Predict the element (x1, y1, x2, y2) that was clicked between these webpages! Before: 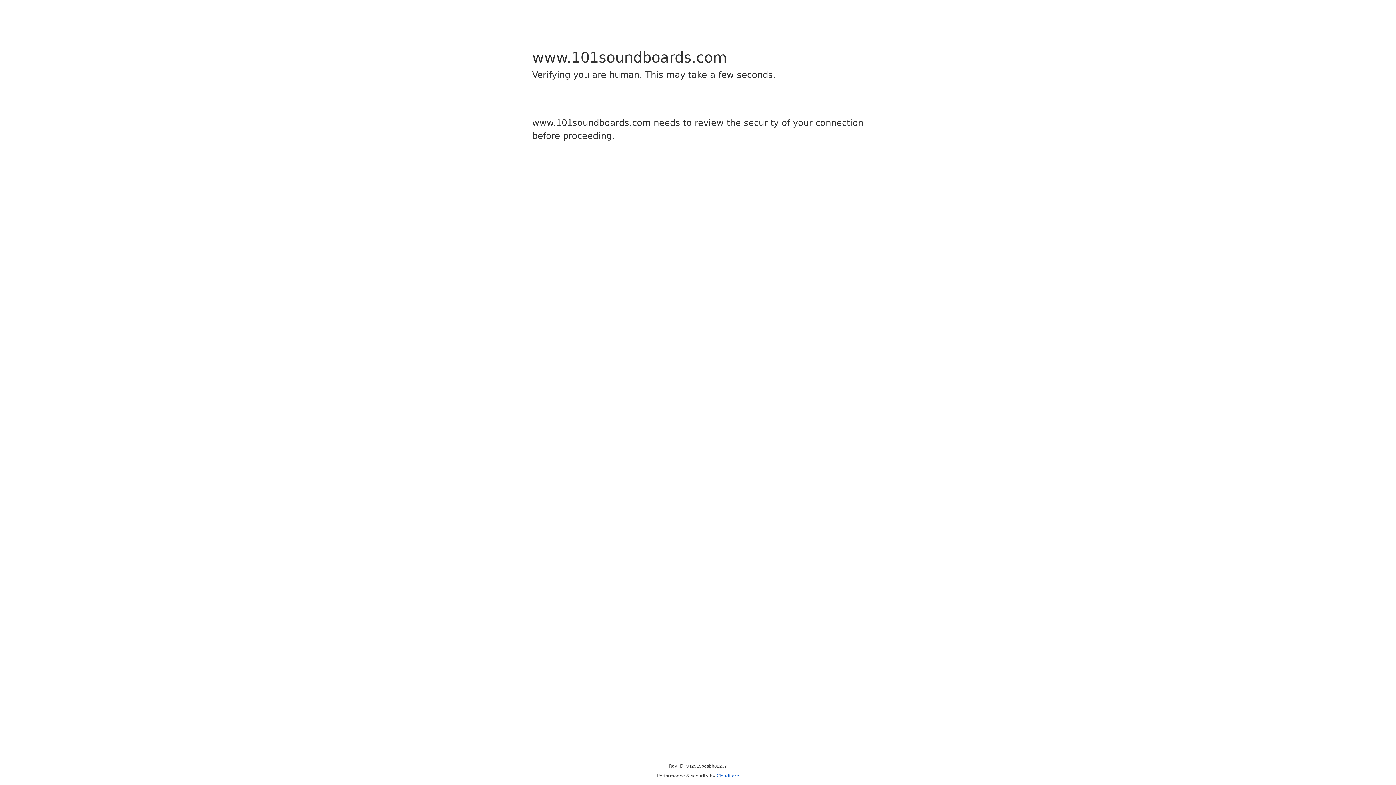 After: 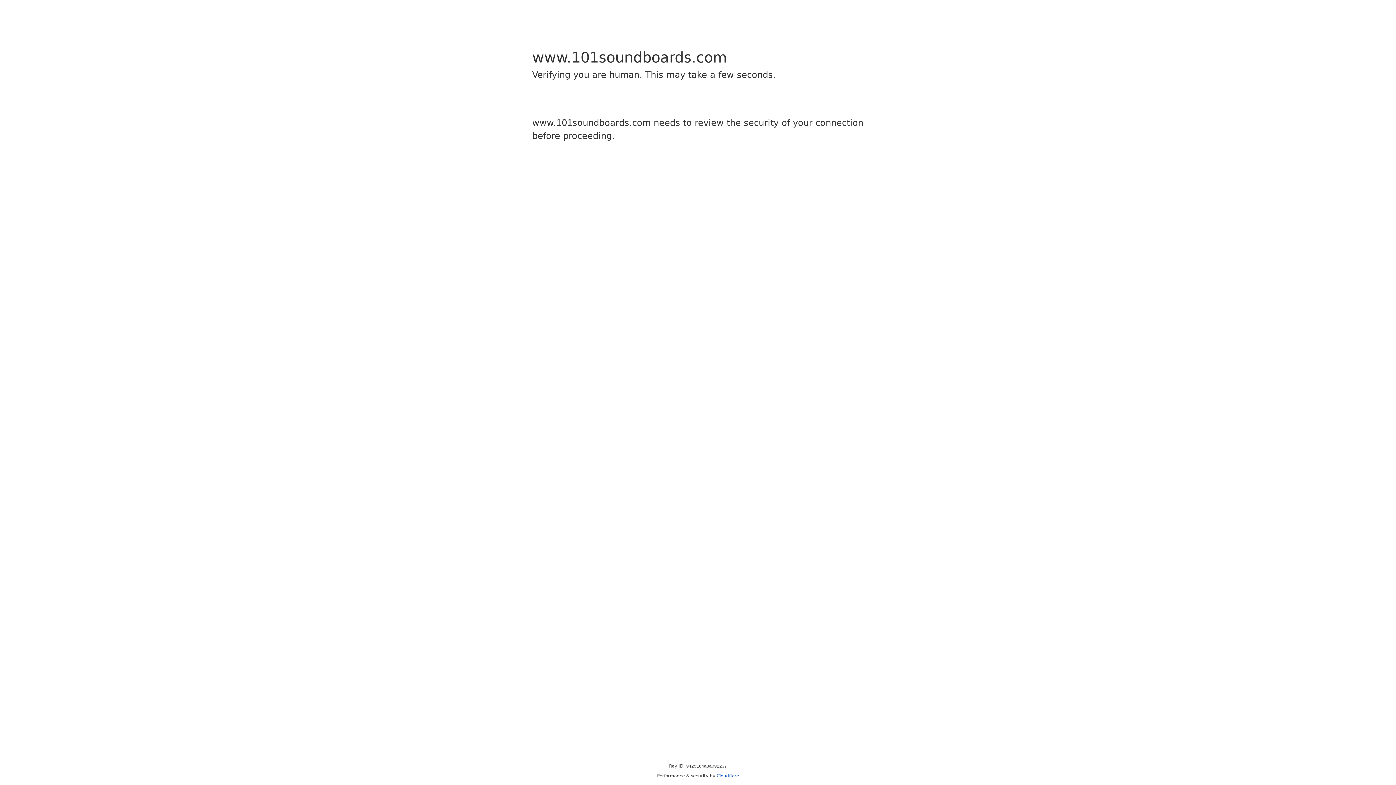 Action: bbox: (716, 773, 739, 778) label: Cloudflare